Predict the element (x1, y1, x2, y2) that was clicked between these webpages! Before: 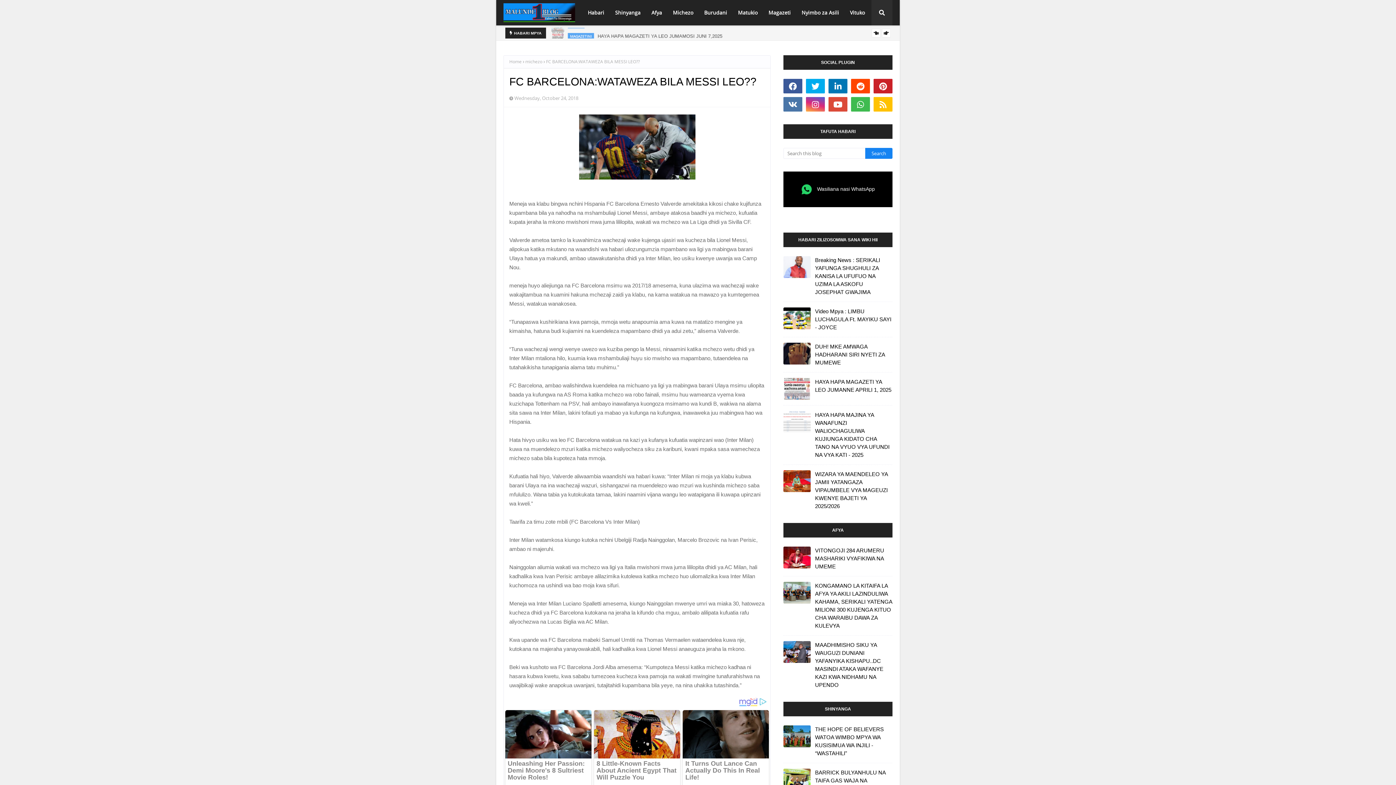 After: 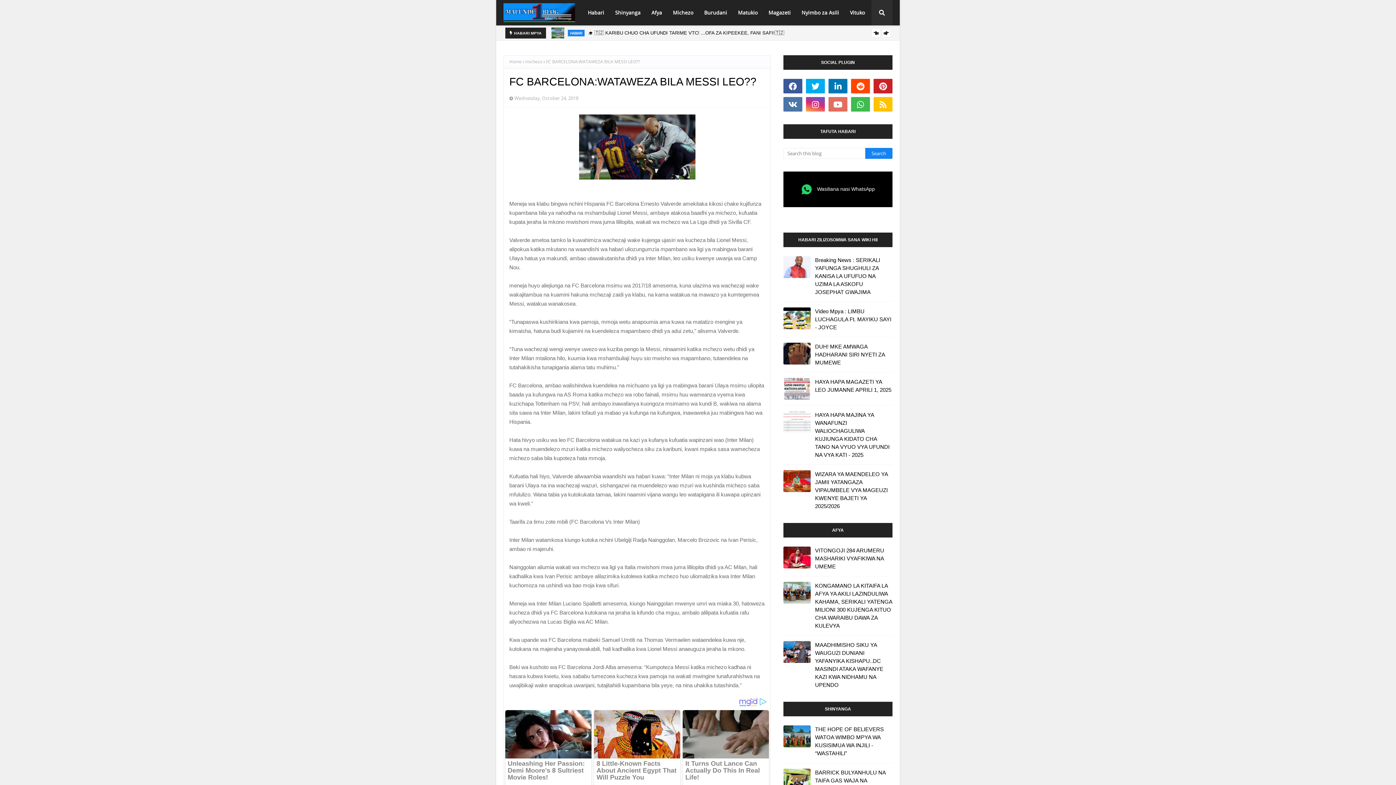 Action: bbox: (828, 97, 847, 111)